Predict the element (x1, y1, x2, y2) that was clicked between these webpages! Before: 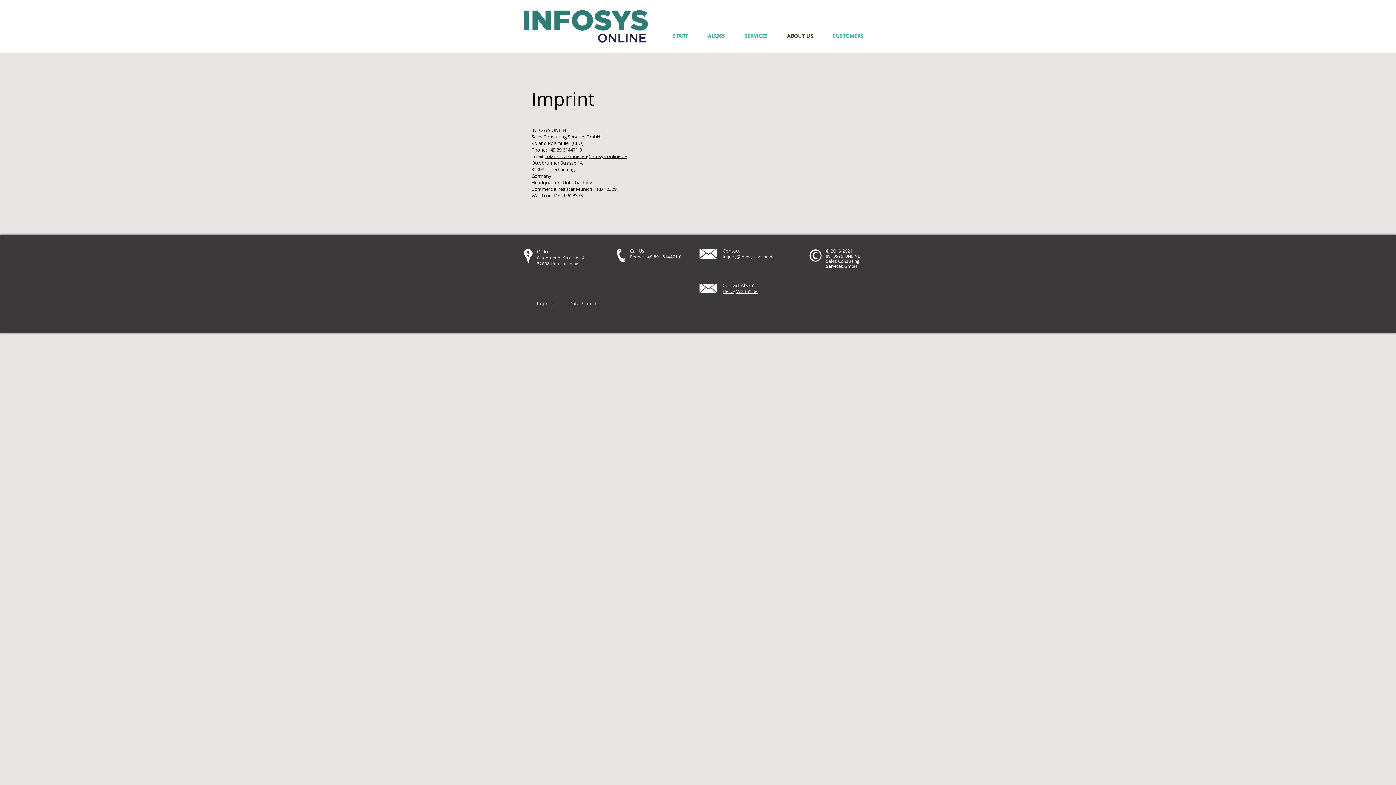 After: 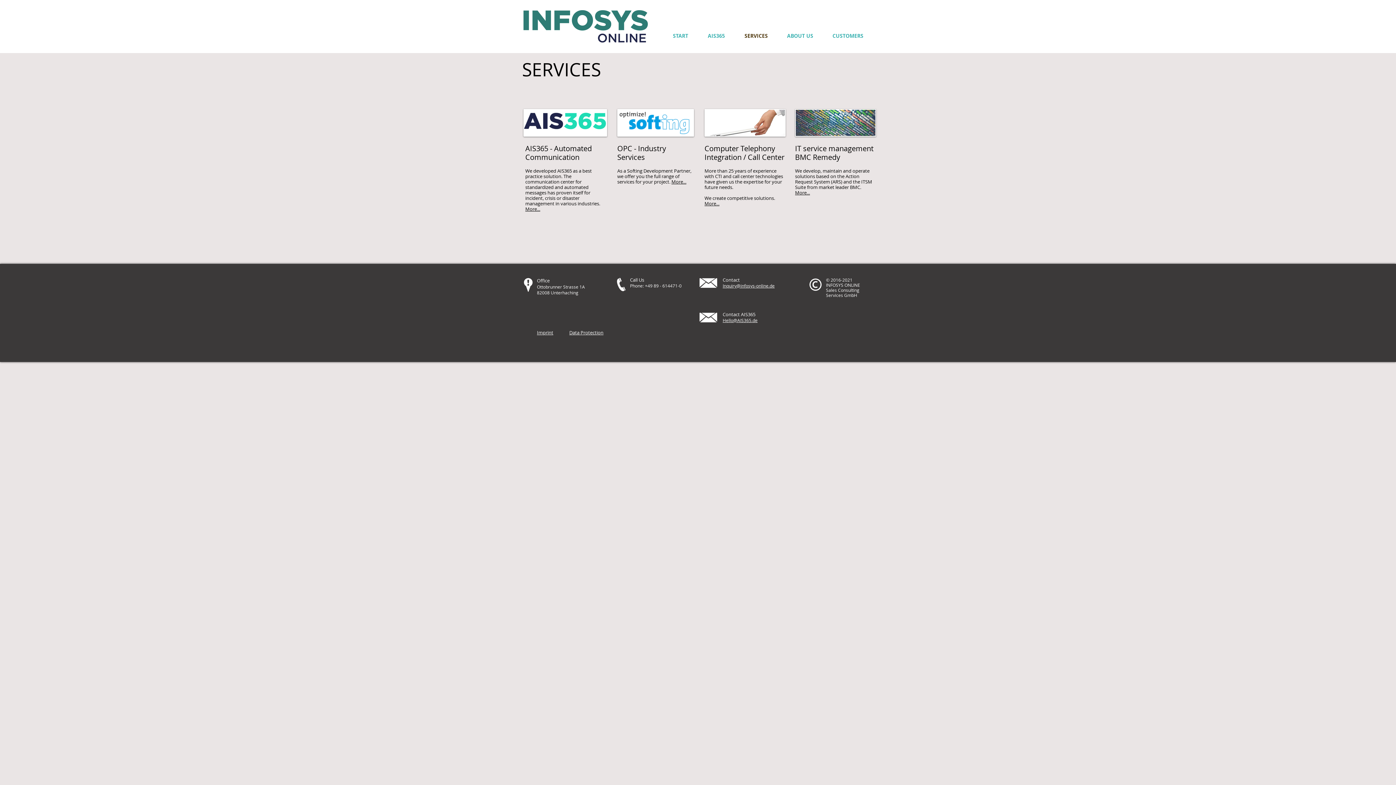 Action: label: SERVICES bbox: (739, 29, 781, 42)